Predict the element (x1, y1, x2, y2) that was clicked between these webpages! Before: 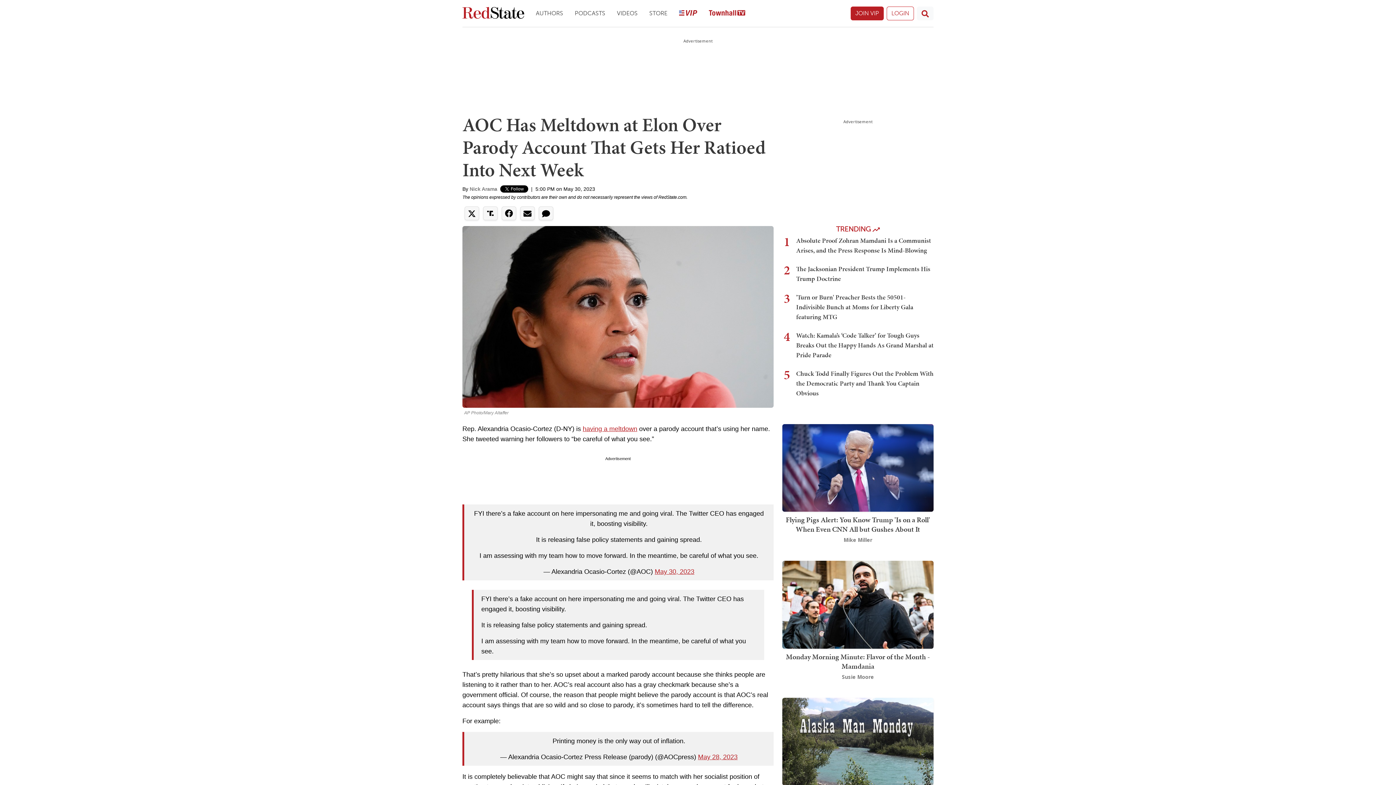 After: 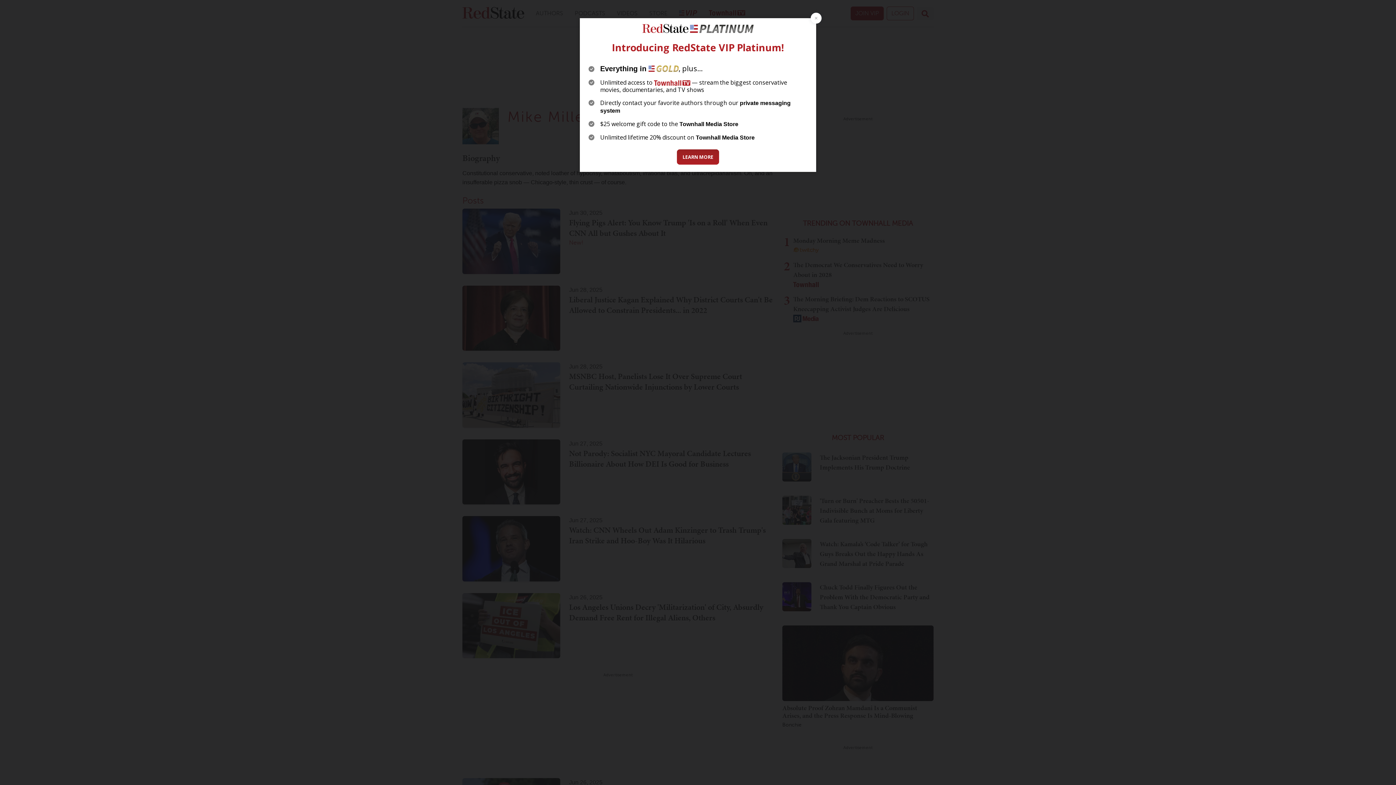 Action: label: Mike Miller bbox: (843, 536, 872, 543)